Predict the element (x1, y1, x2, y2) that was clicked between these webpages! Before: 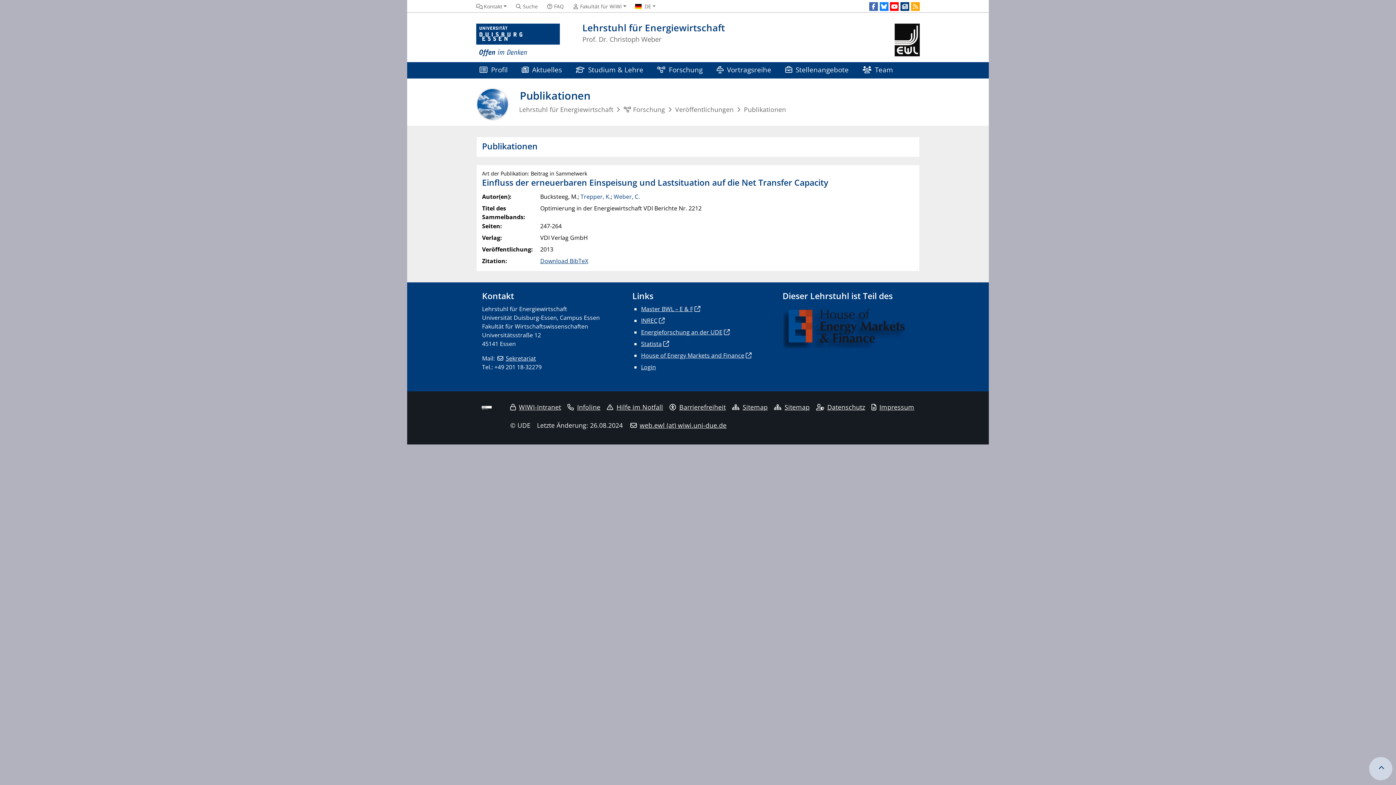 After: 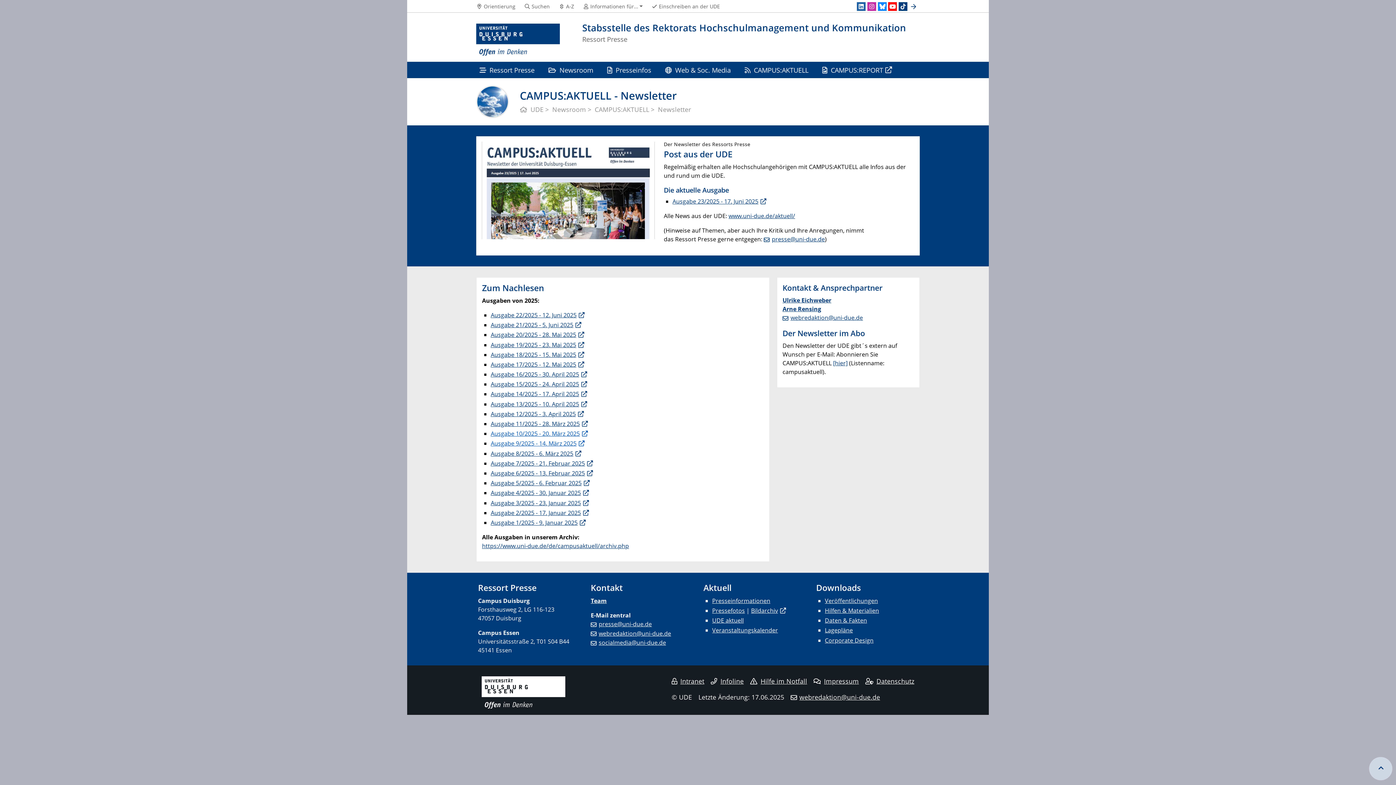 Action: bbox: (900, 2, 909, 10)